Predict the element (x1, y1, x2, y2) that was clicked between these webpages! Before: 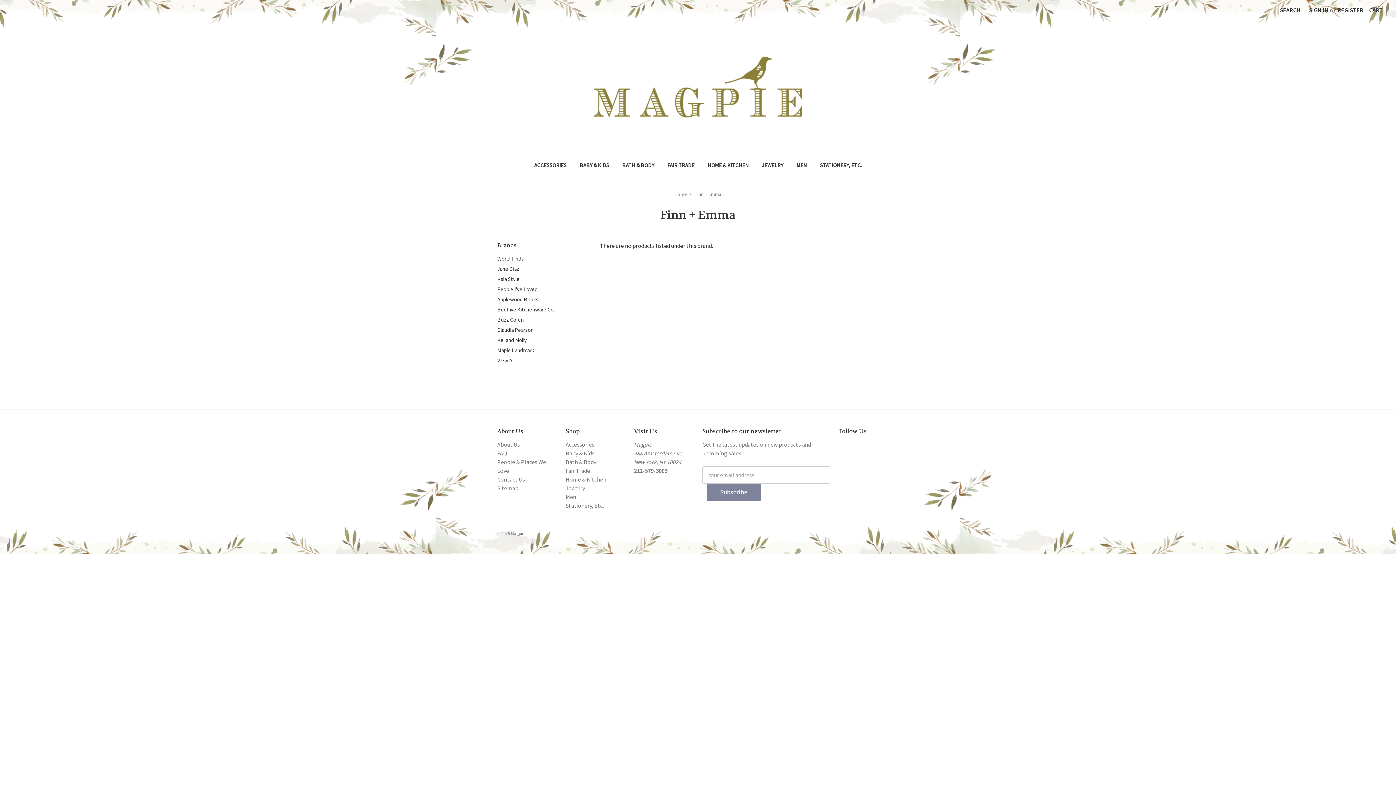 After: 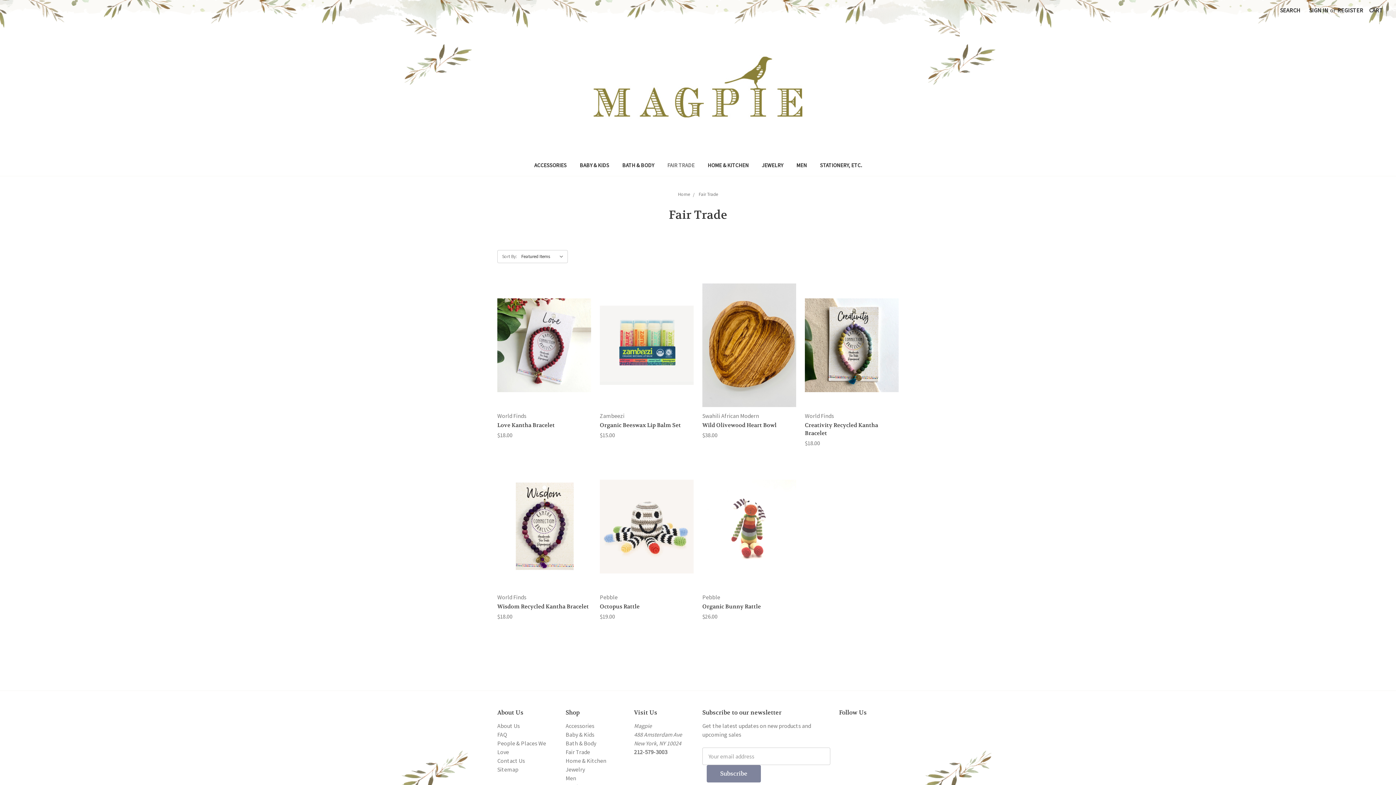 Action: bbox: (565, 467, 590, 474) label: Fair Trade